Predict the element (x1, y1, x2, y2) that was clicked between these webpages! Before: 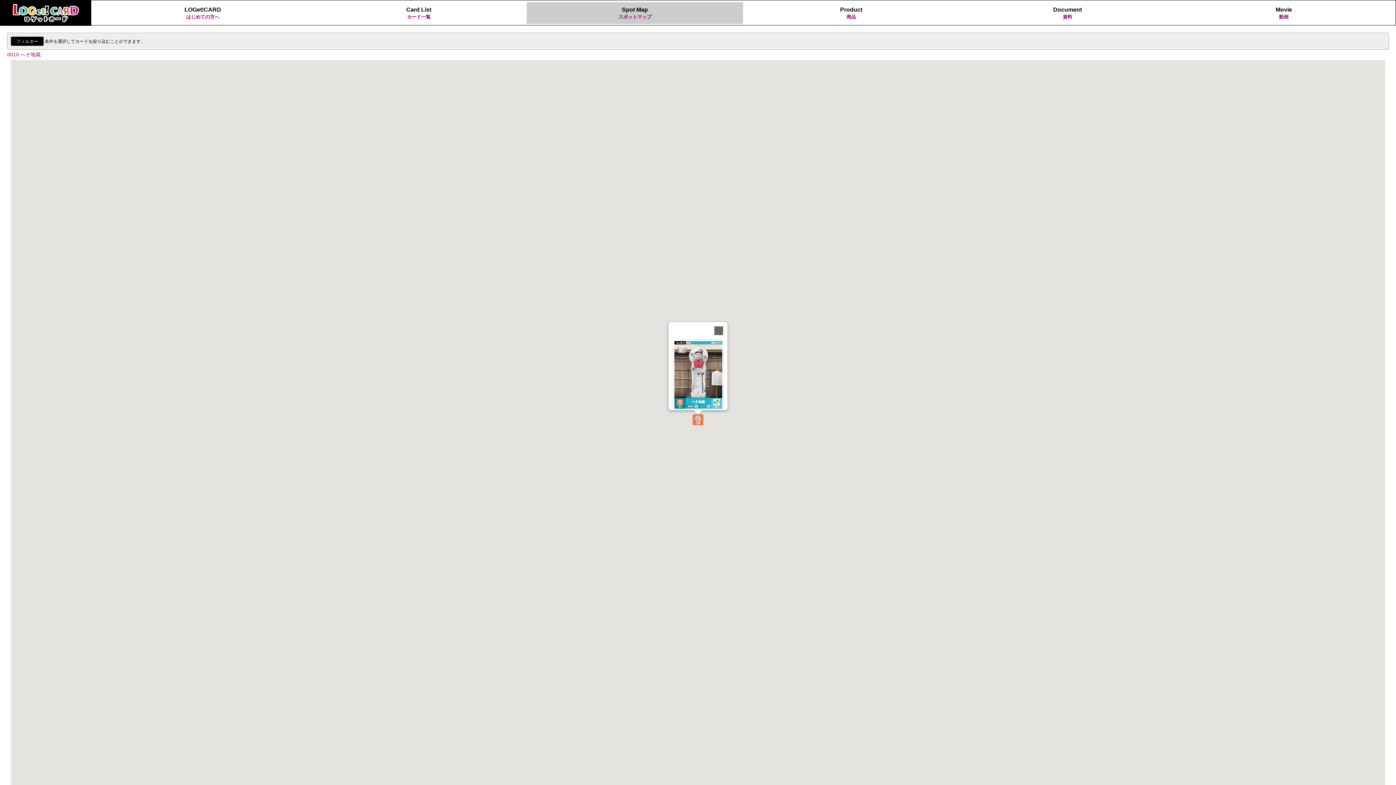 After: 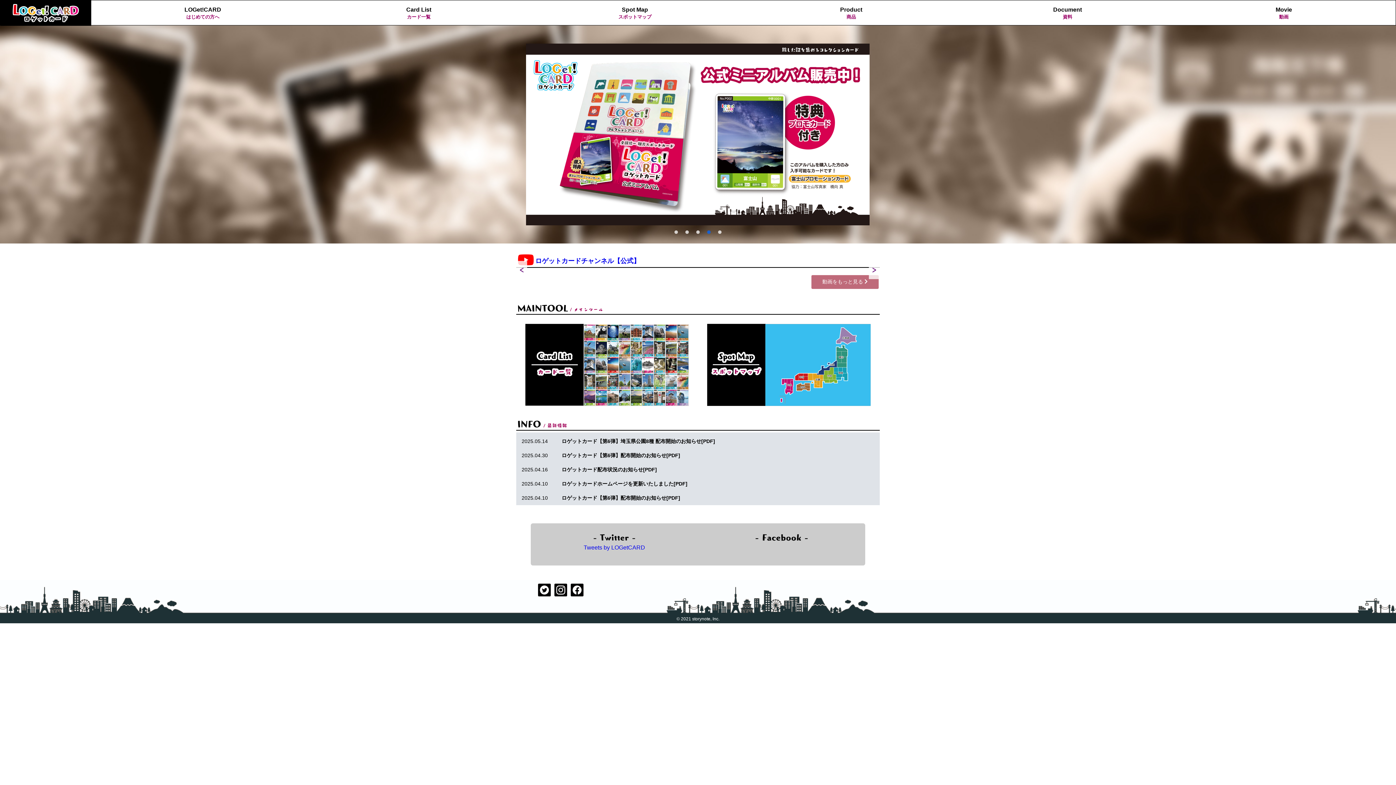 Action: bbox: (0, 0, 91, 25)